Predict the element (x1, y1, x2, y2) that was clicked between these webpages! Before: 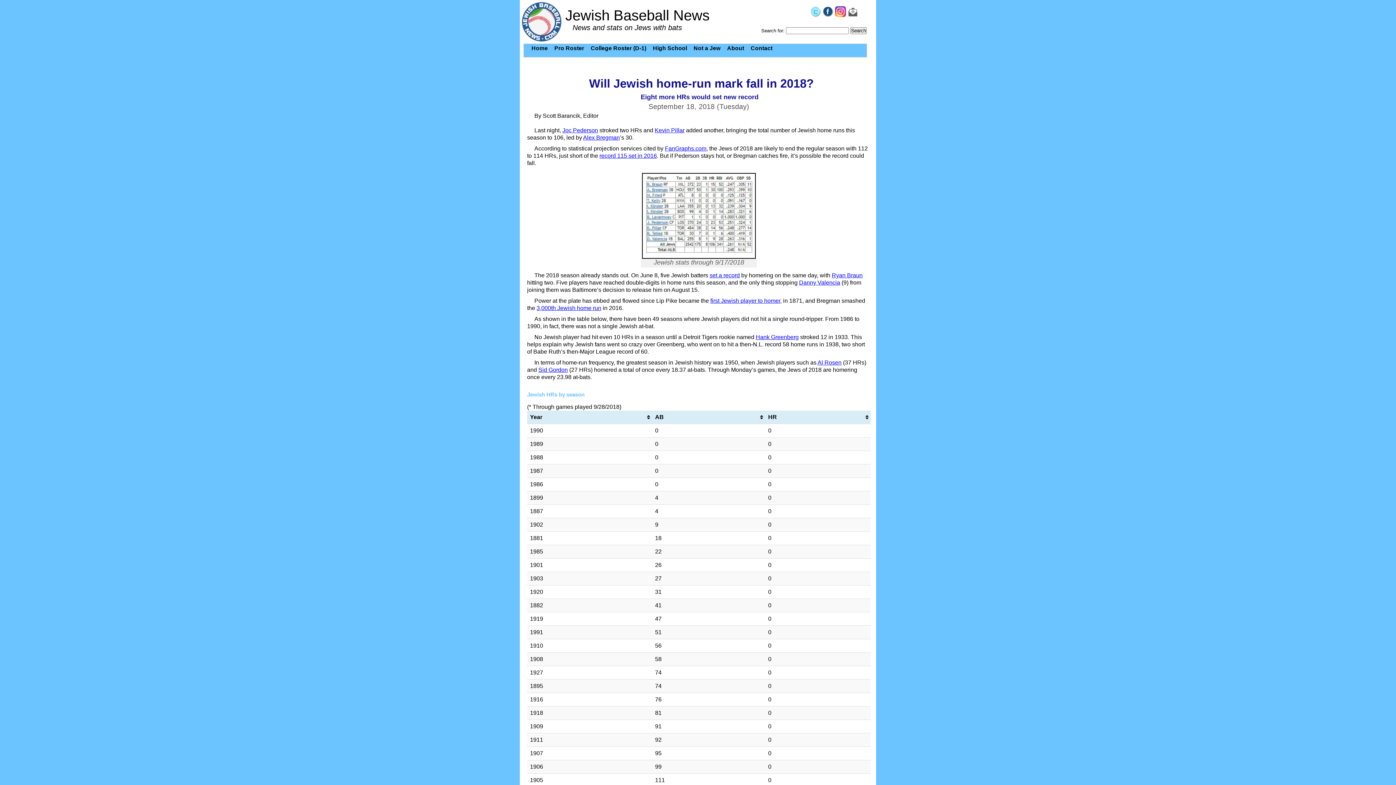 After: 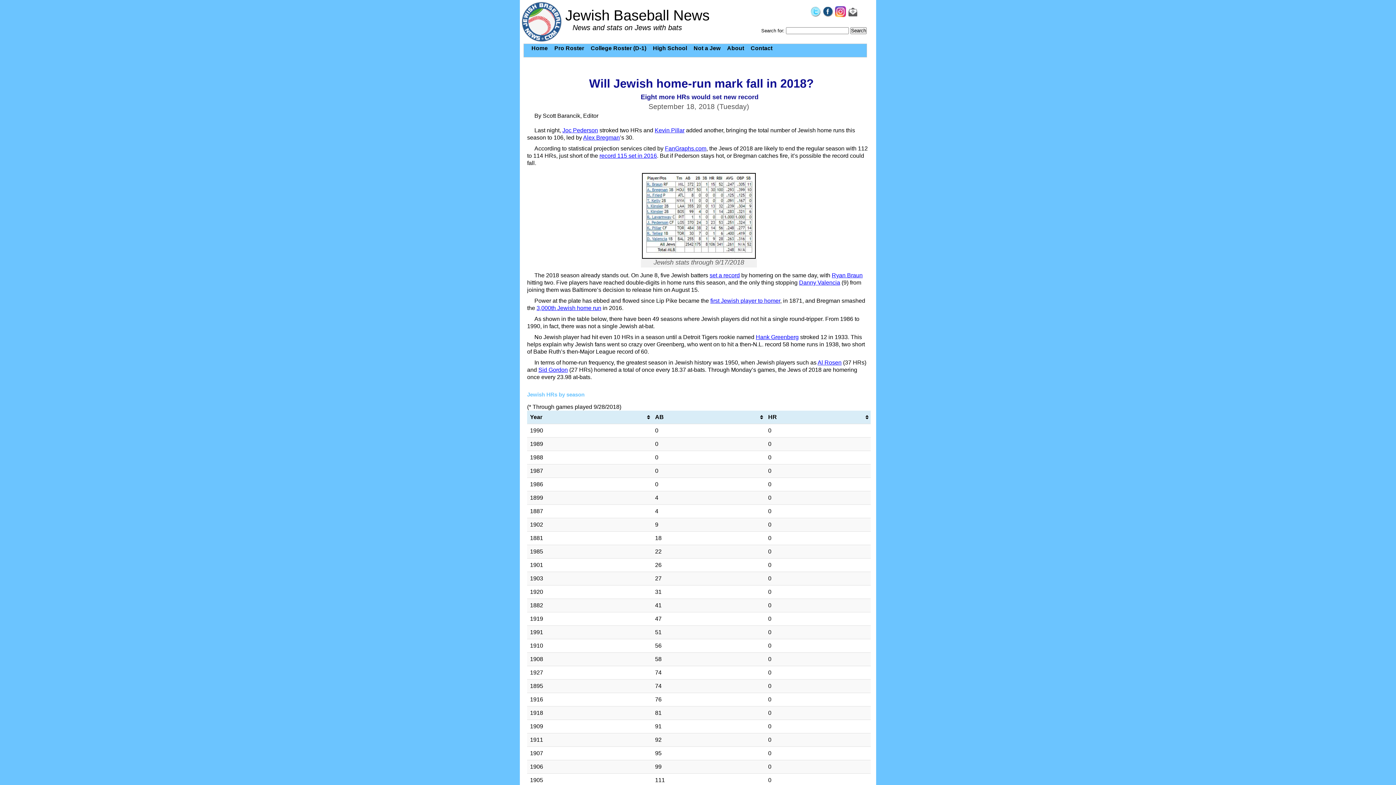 Action: bbox: (589, 77, 814, 90) label: Will Jewish home-run mark fall in 2018?